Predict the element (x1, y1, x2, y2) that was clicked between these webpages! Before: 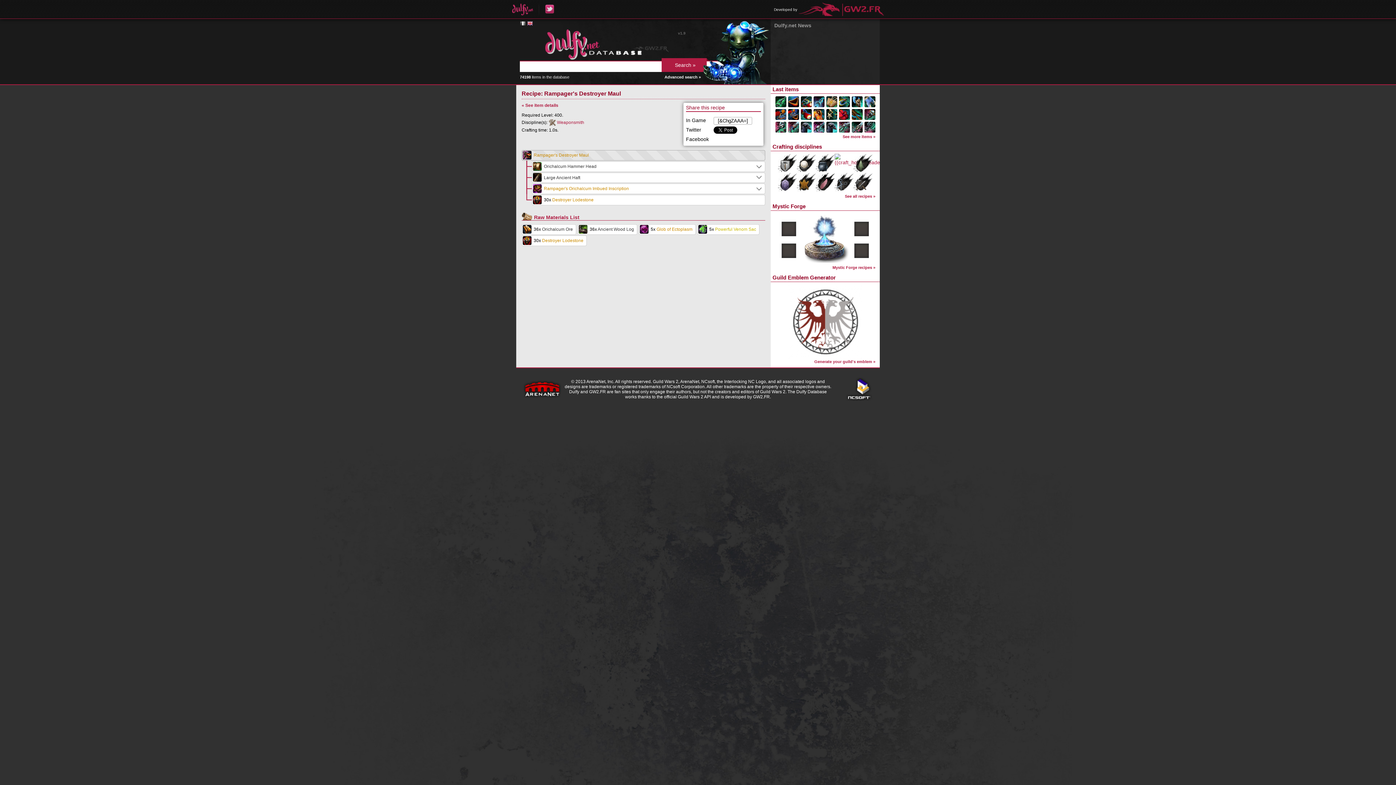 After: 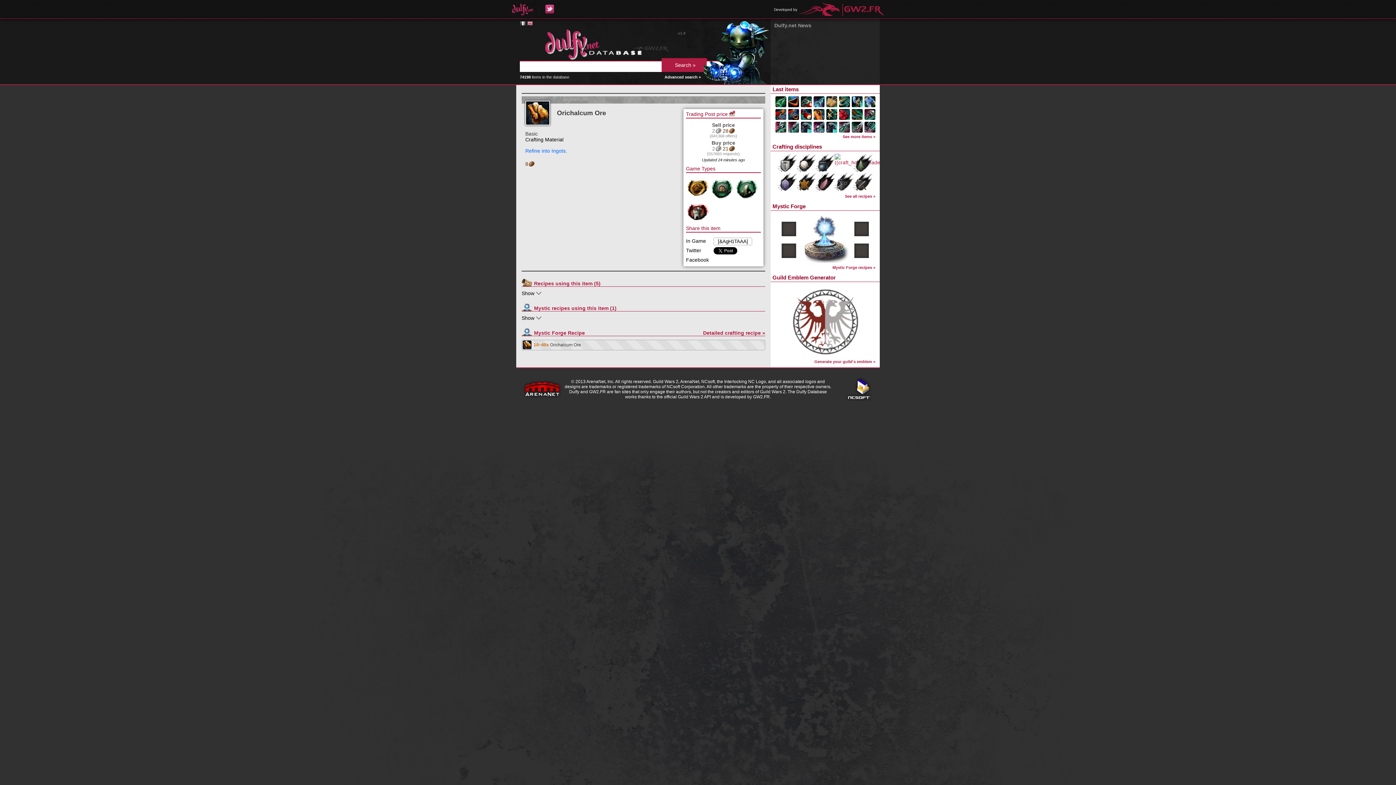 Action: bbox: (542, 226, 573, 232) label: Orichalcum Ore